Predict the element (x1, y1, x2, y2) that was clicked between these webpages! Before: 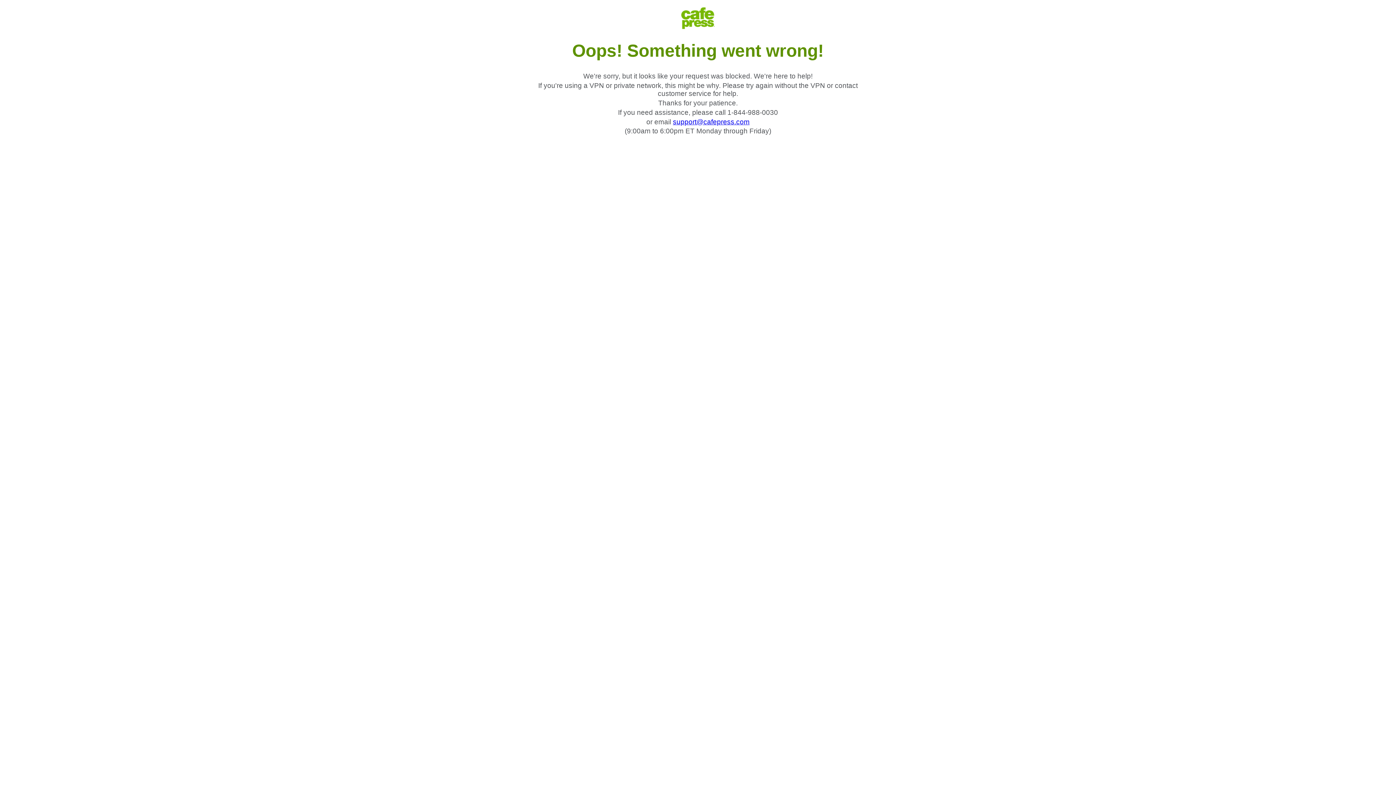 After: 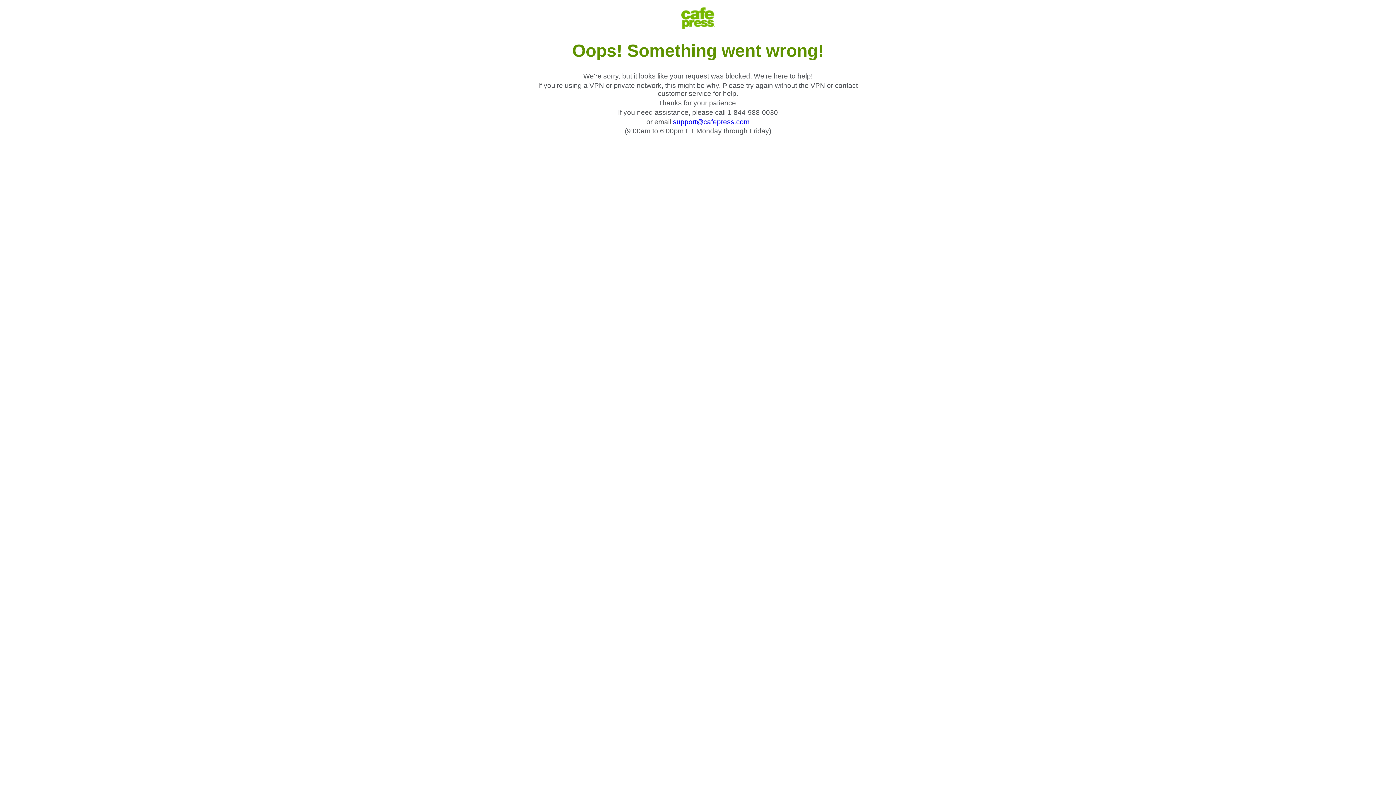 Action: label: support@cafepress.com bbox: (673, 118, 749, 125)